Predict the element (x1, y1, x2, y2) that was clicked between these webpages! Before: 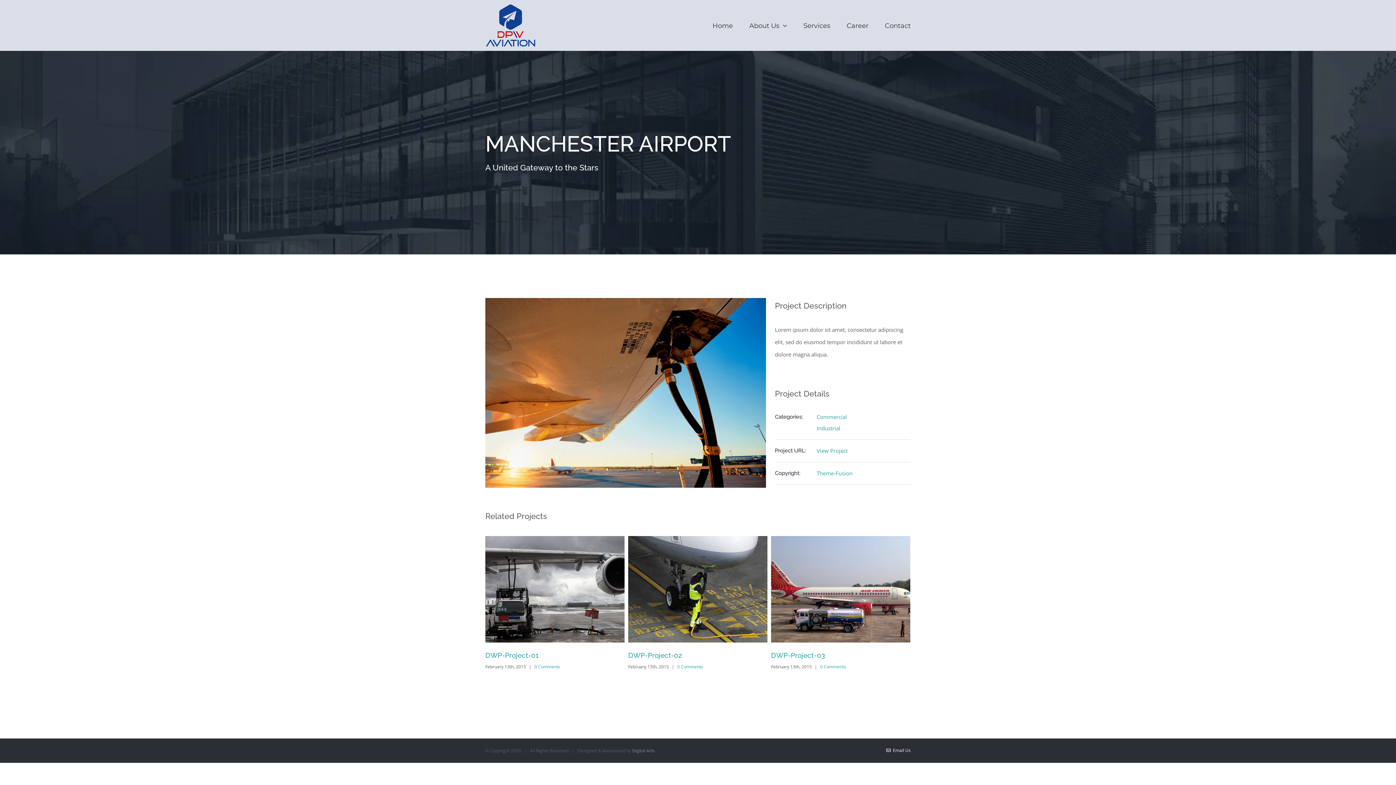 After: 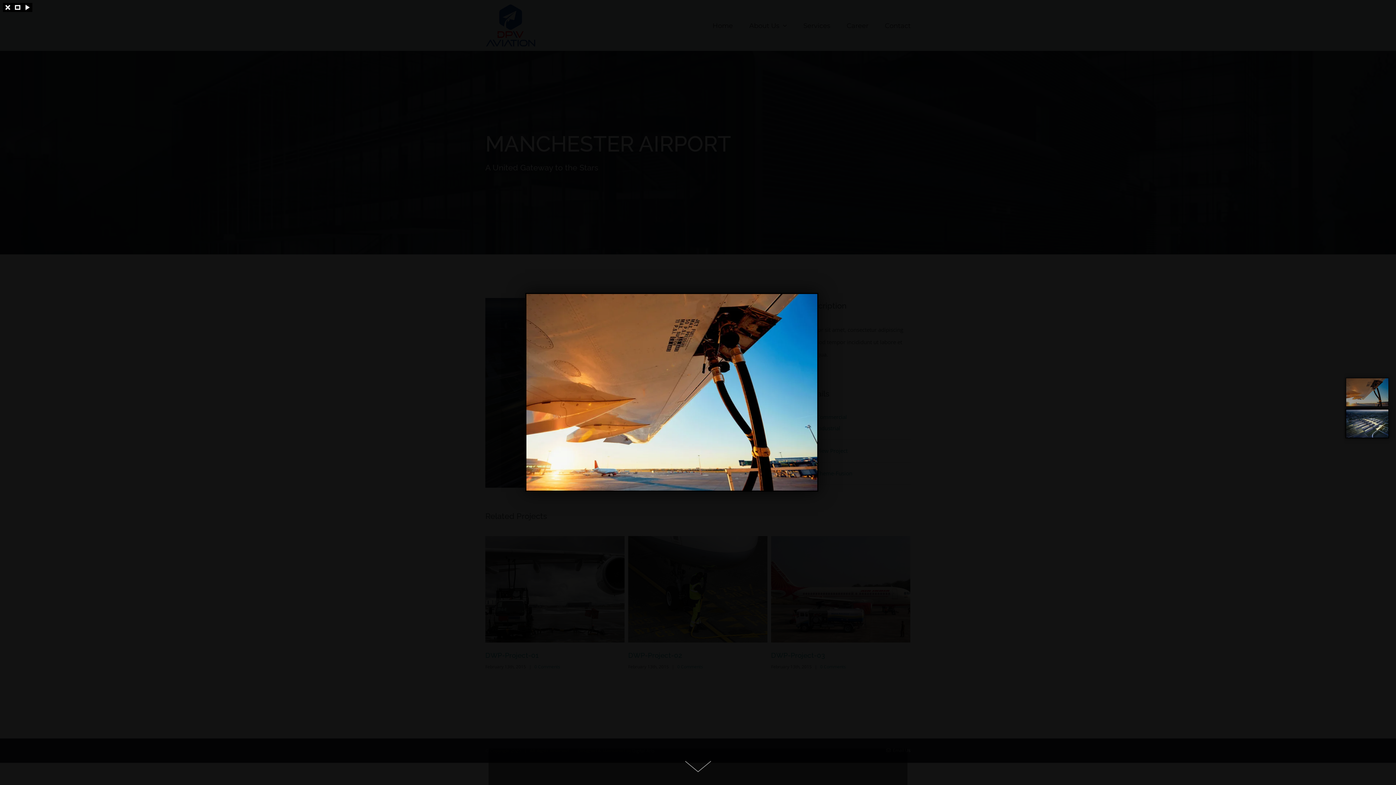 Action: bbox: (485, 298, 766, 487) label: View Larger Image